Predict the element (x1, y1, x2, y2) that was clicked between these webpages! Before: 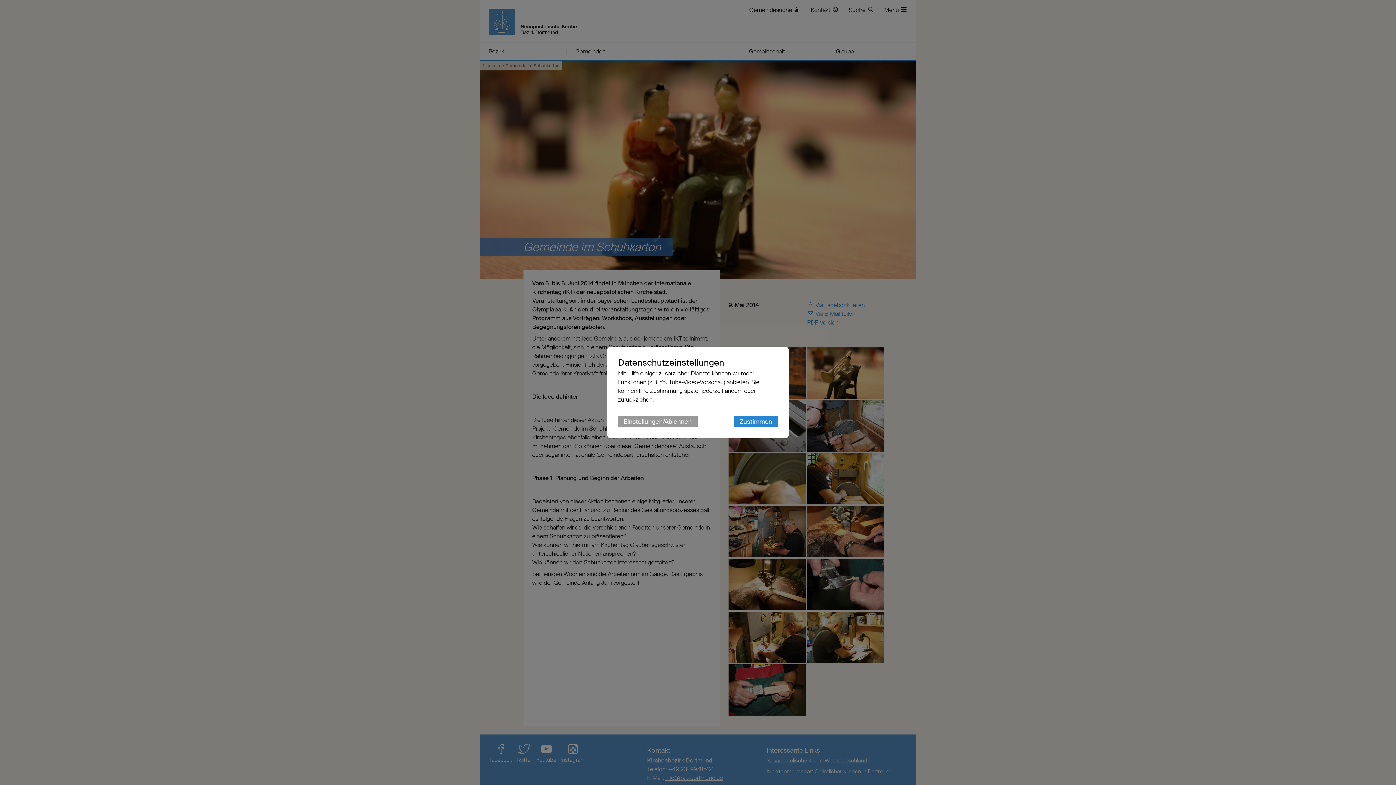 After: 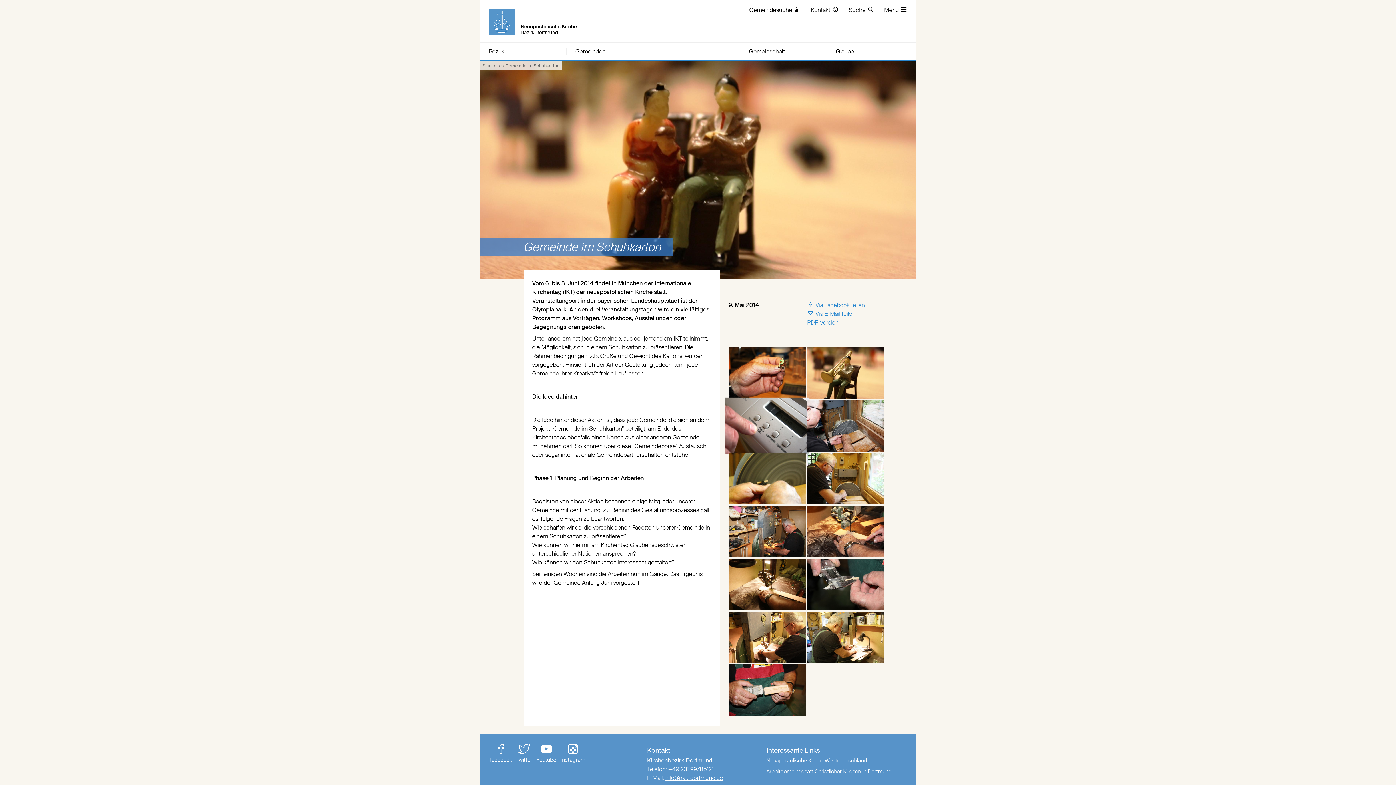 Action: label: Zustimmen bbox: (733, 416, 778, 427)